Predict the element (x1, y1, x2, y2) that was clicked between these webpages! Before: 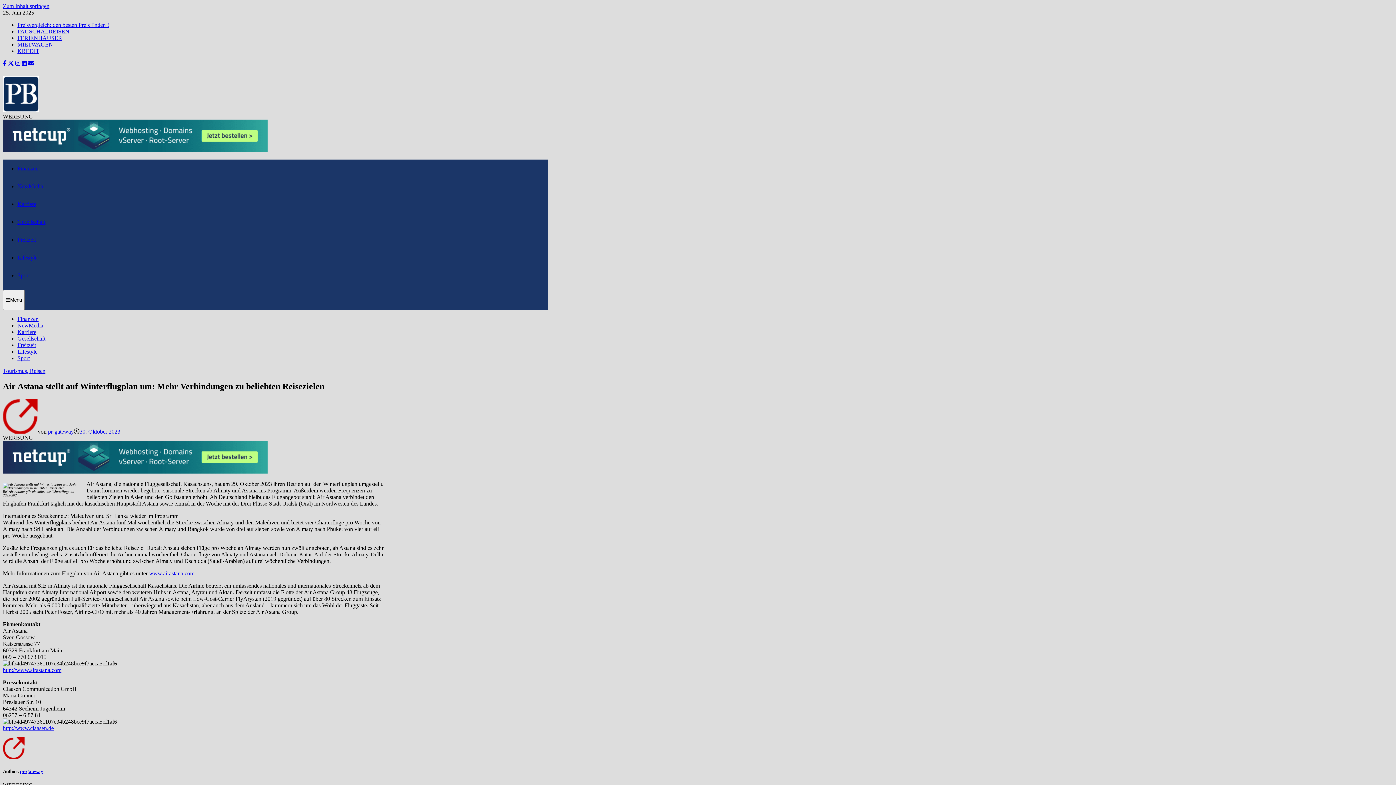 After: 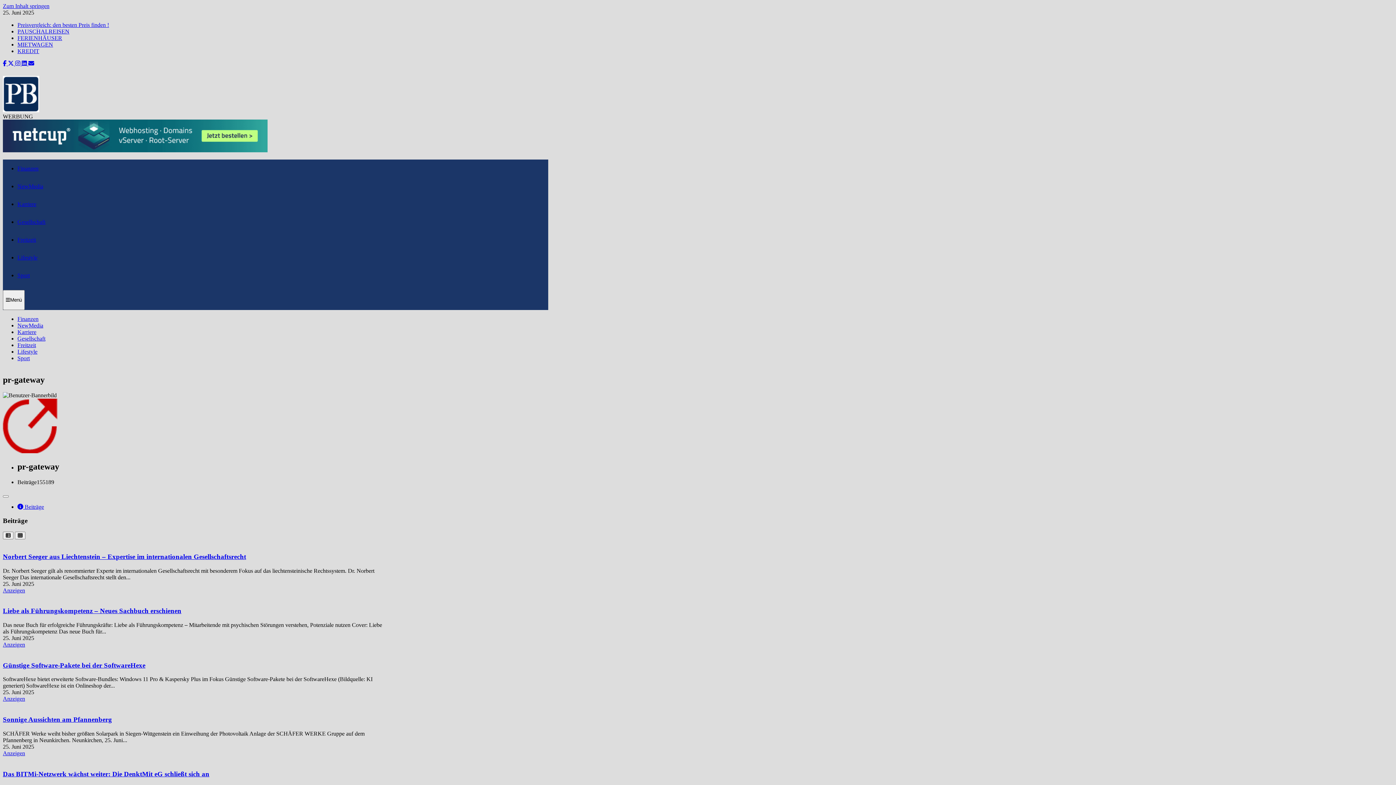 Action: bbox: (48, 428, 73, 434) label: pr-gateway